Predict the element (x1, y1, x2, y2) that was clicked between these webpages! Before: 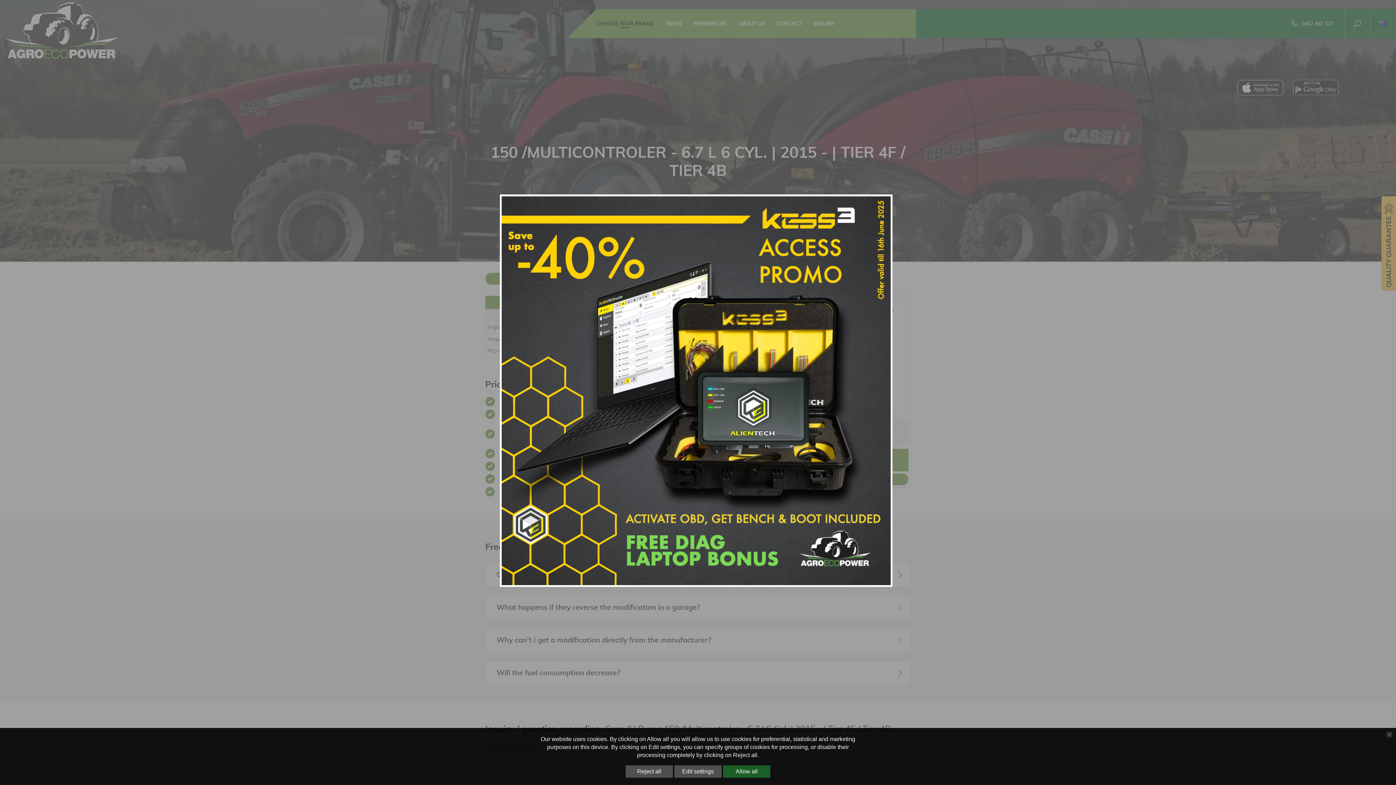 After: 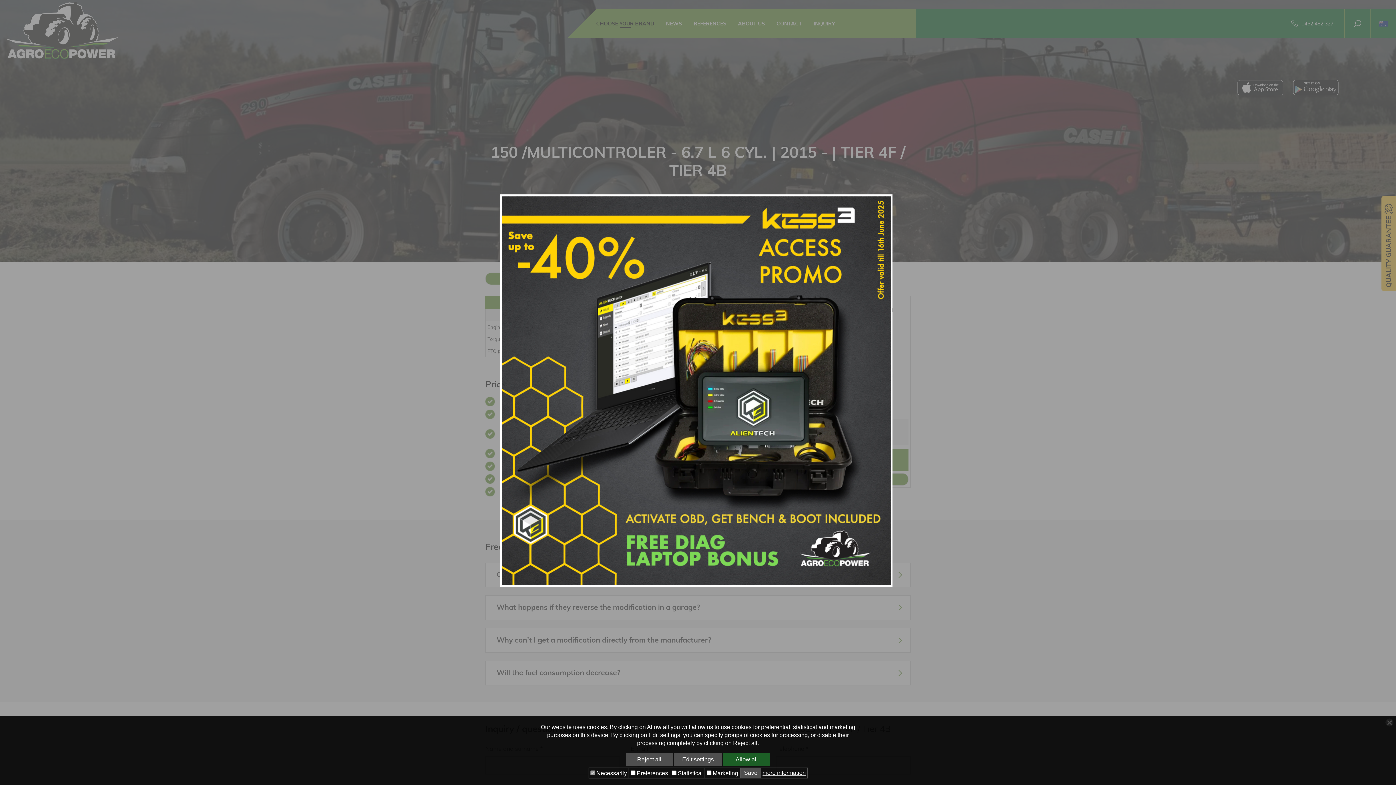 Action: label: Edit settings bbox: (674, 765, 721, 778)